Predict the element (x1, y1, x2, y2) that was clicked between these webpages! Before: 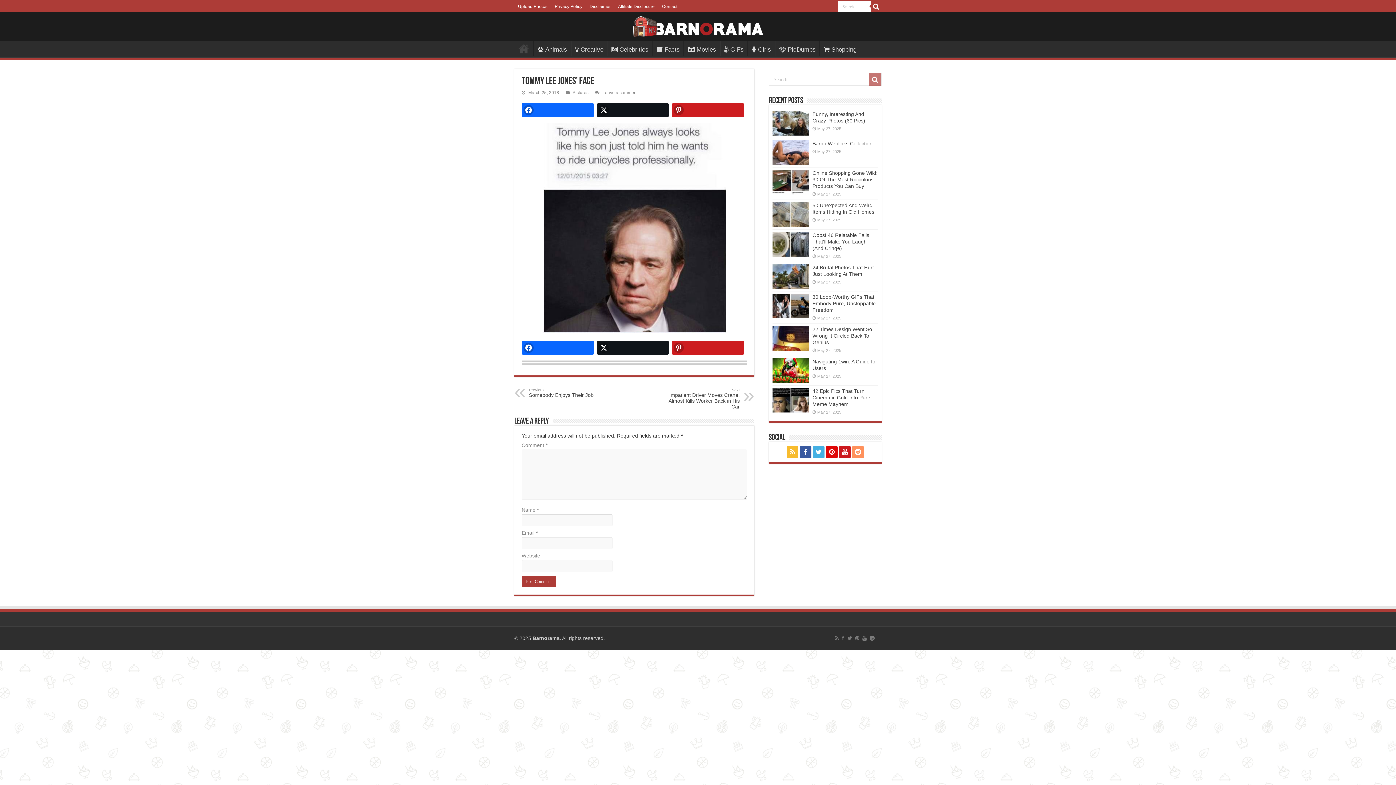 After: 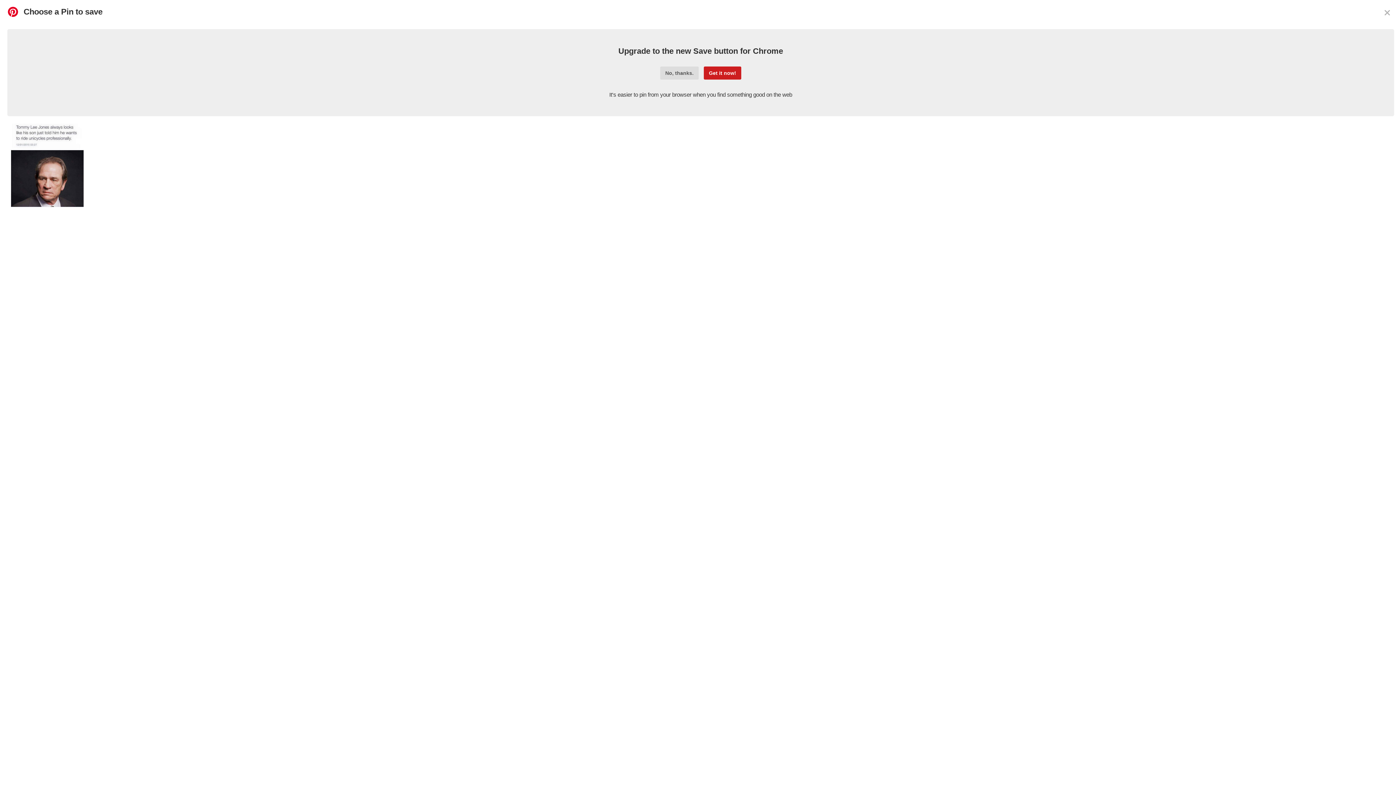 Action: bbox: (672, 341, 744, 354)